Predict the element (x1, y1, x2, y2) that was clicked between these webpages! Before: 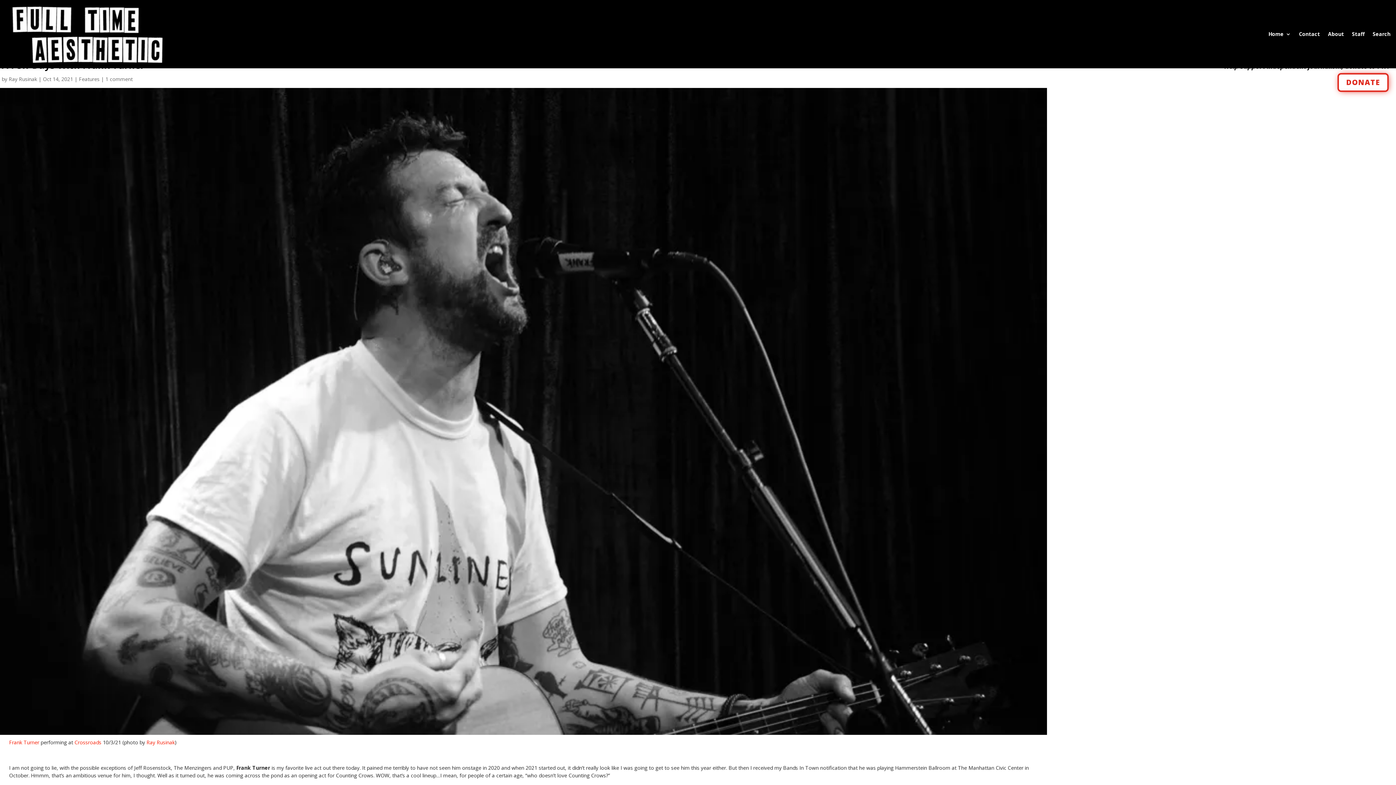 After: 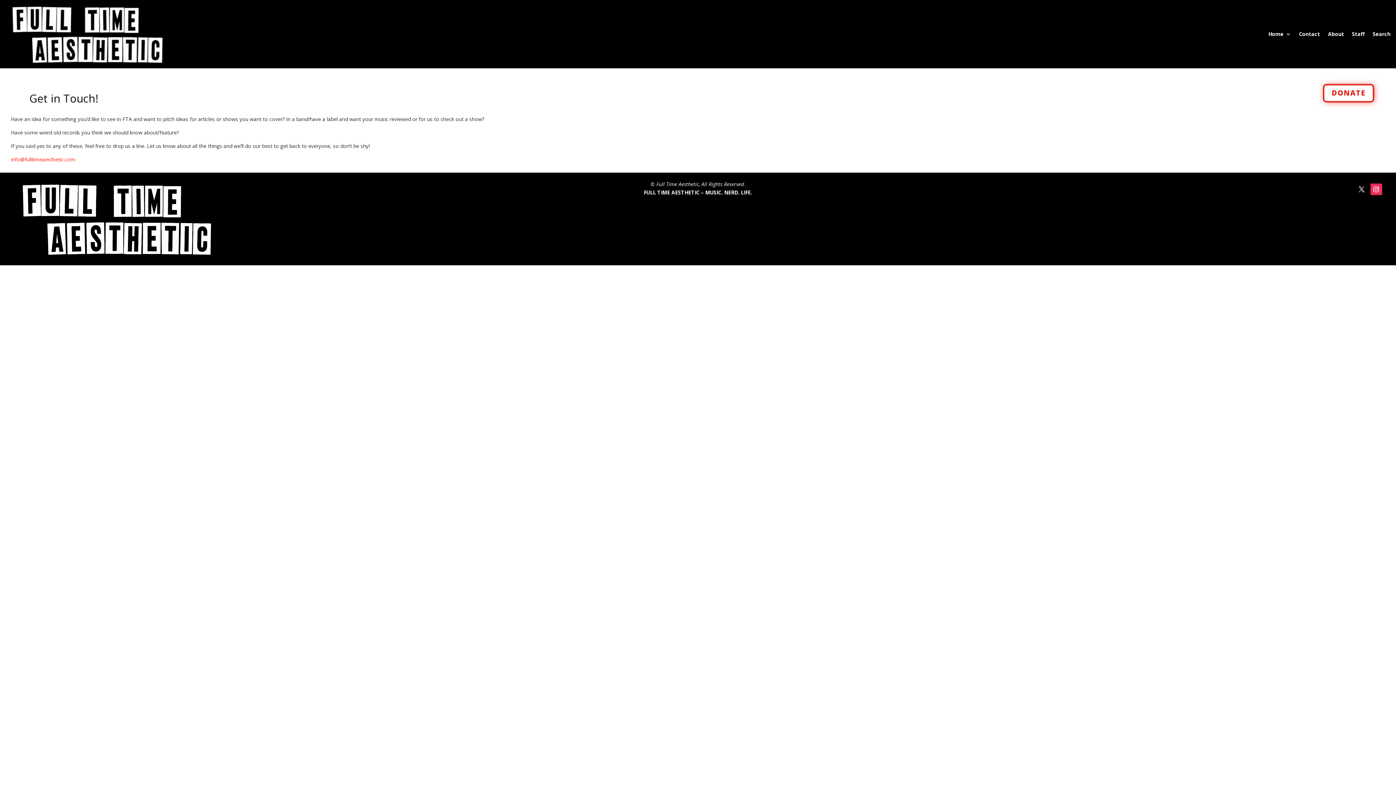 Action: label: Contact bbox: (1299, 1, 1320, 66)